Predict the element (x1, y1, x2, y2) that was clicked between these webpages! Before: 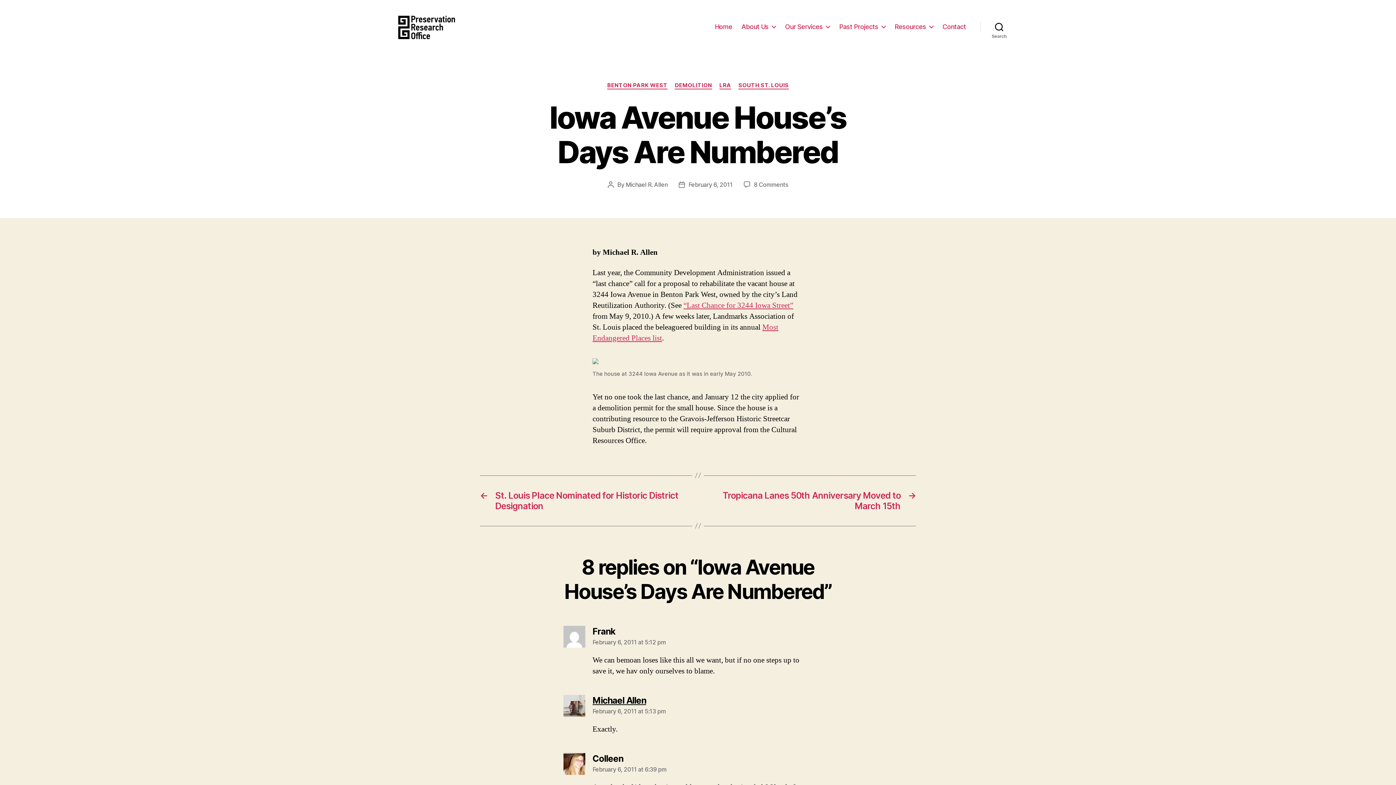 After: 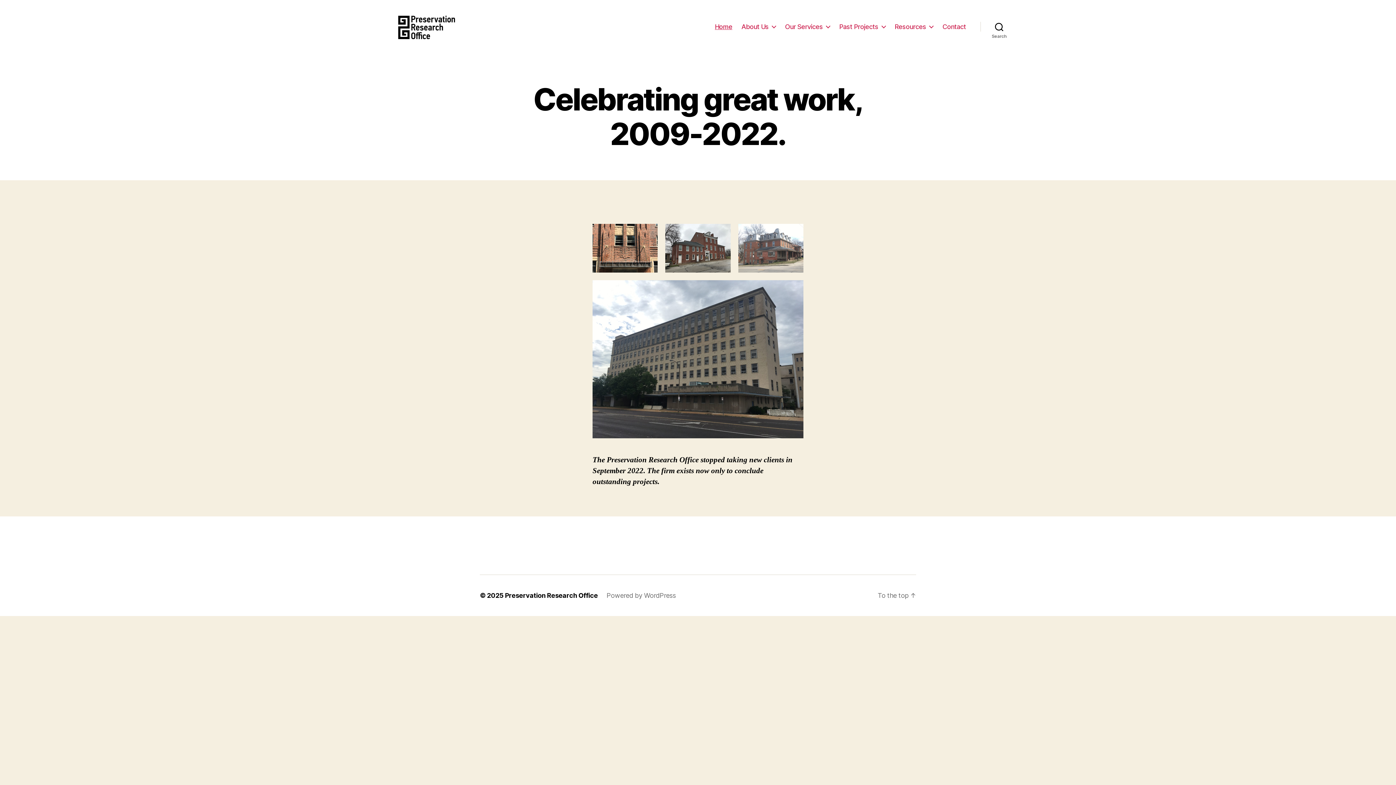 Action: bbox: (392, 10, 458, 42)